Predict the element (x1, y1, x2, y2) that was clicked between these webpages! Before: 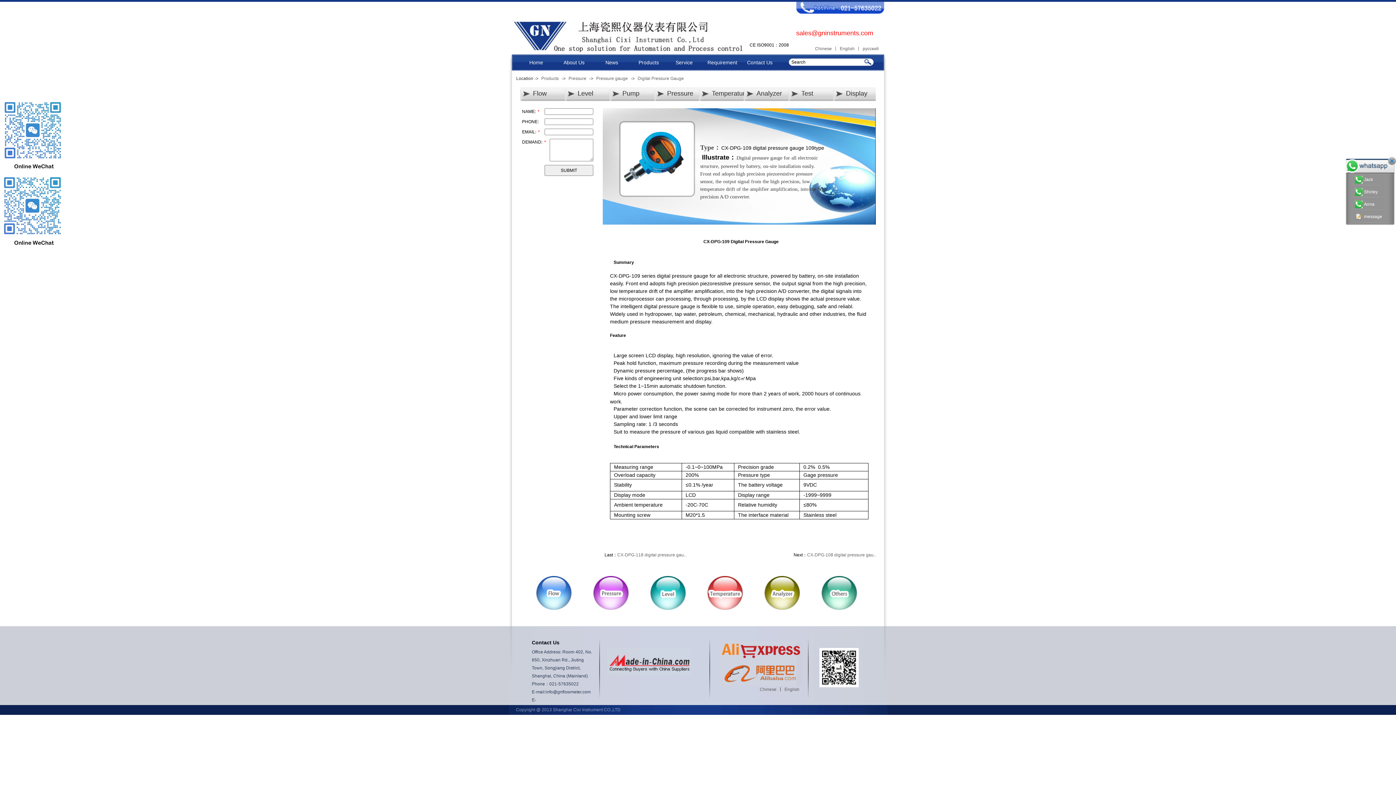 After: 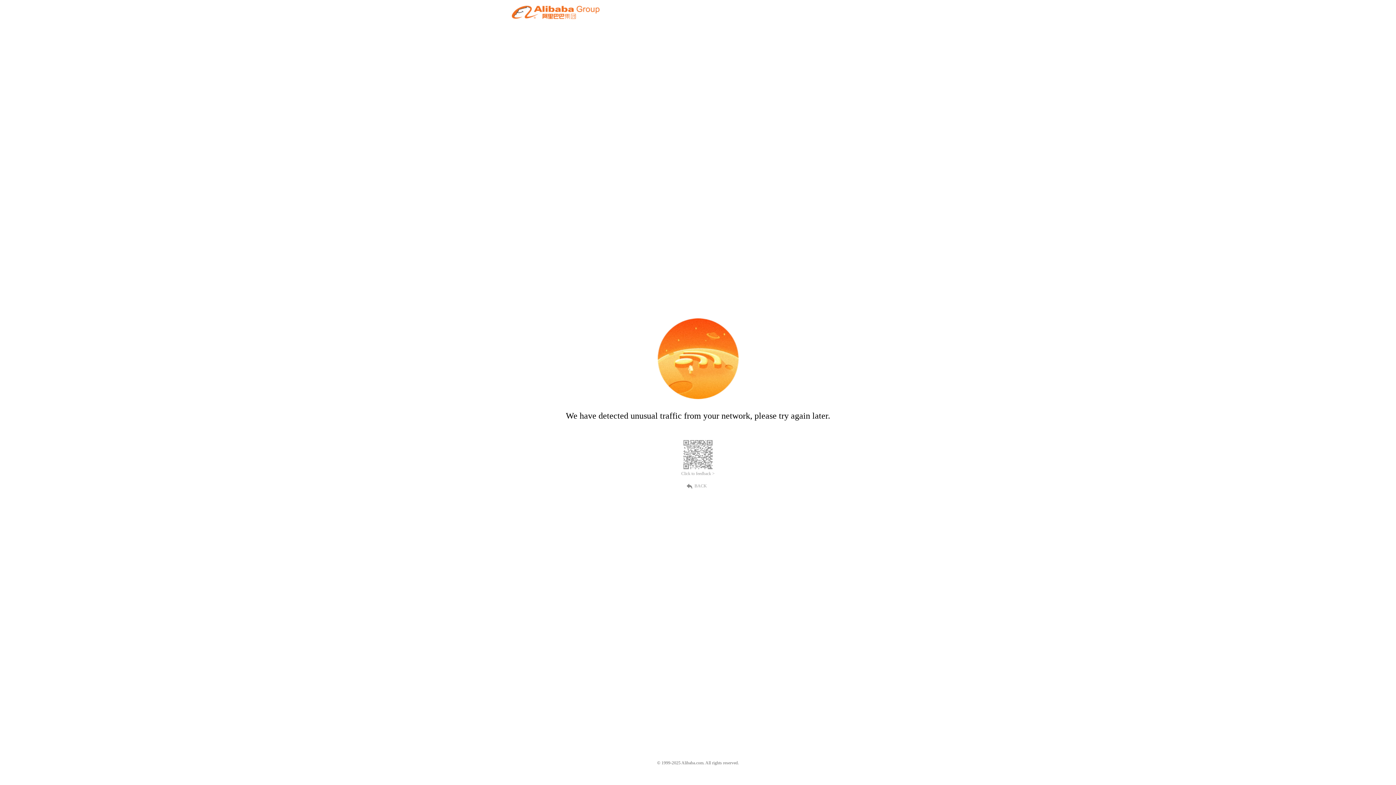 Action: label: Chinese bbox: (760, 687, 776, 692)